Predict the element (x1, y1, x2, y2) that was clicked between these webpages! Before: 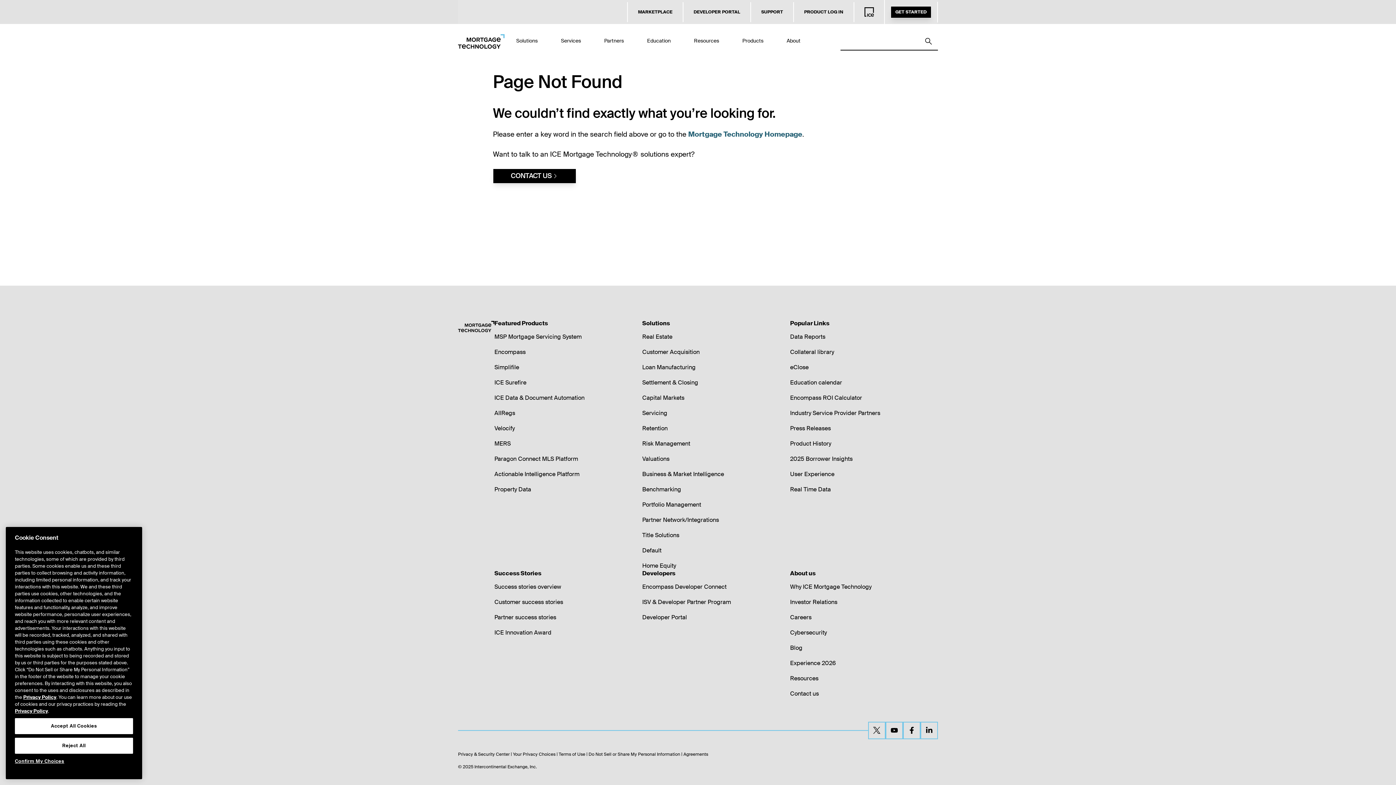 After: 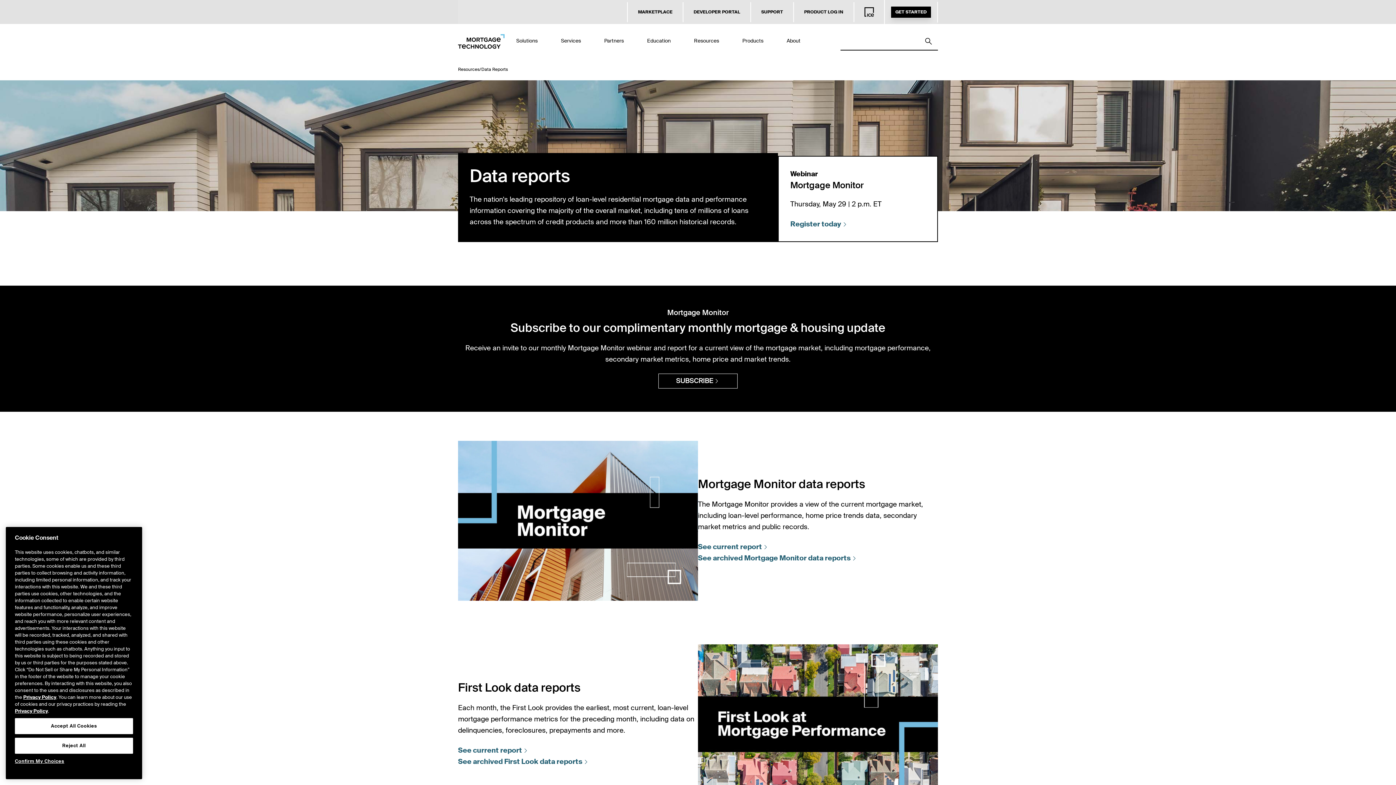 Action: label: Data Reports bbox: (790, 332, 825, 340)